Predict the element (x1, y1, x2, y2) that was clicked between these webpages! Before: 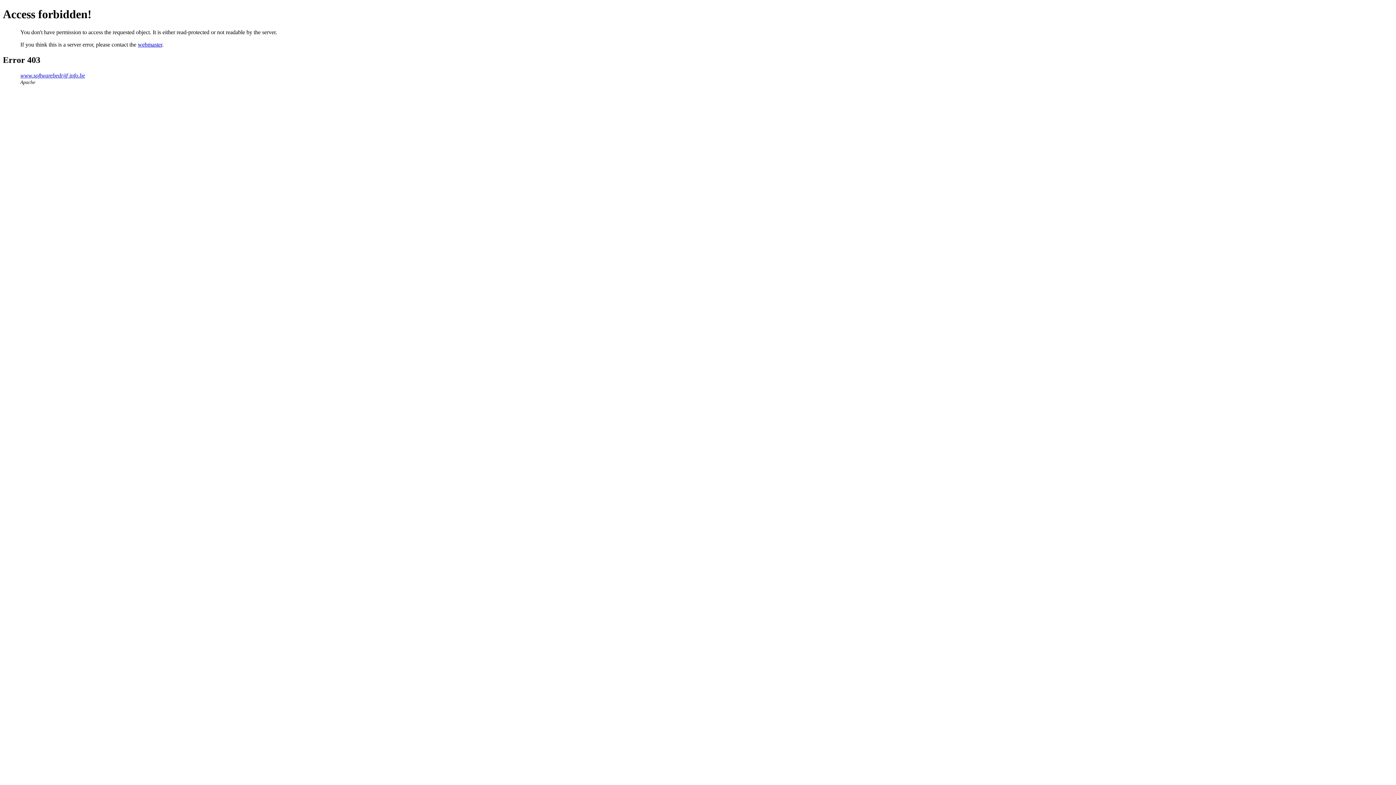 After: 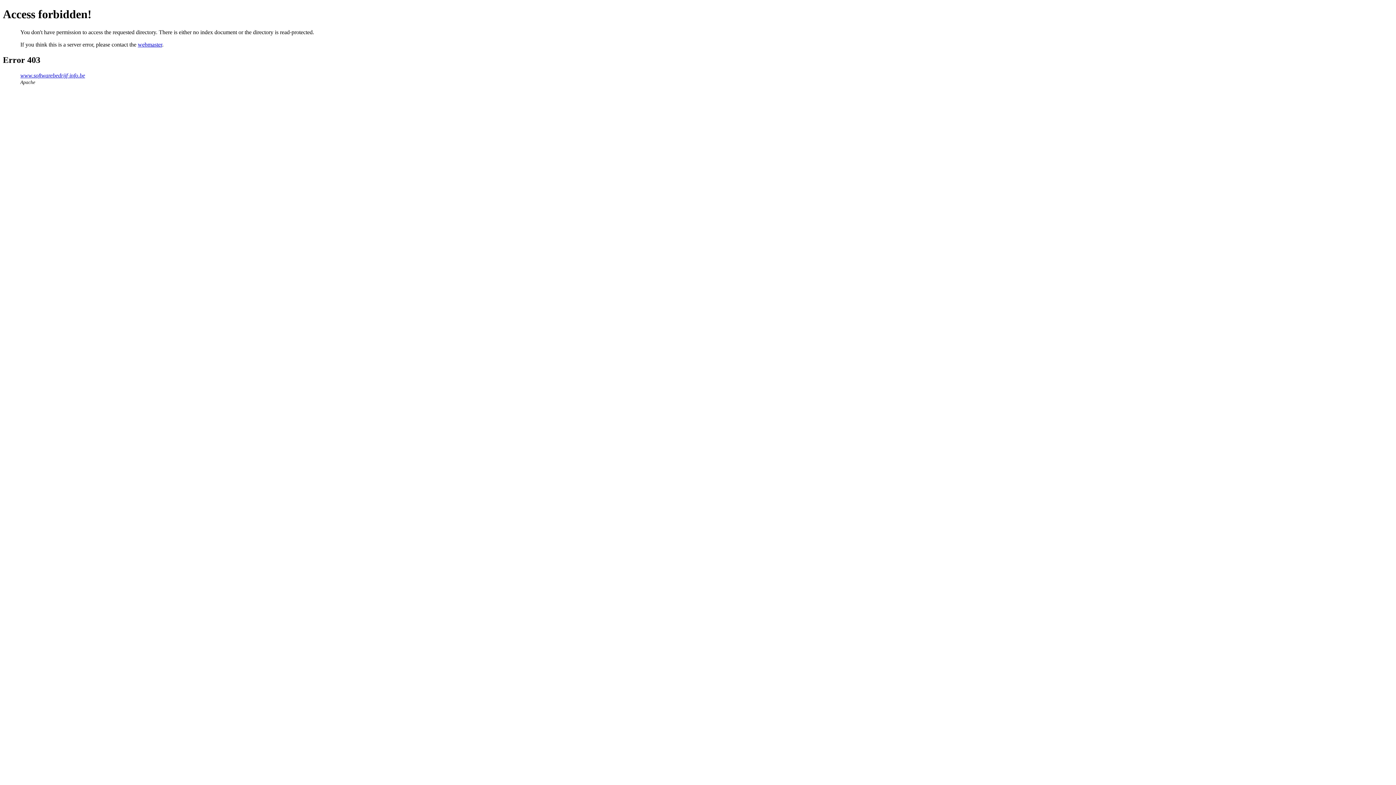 Action: bbox: (20, 72, 85, 78) label: www.softwarebedrijf-info.be